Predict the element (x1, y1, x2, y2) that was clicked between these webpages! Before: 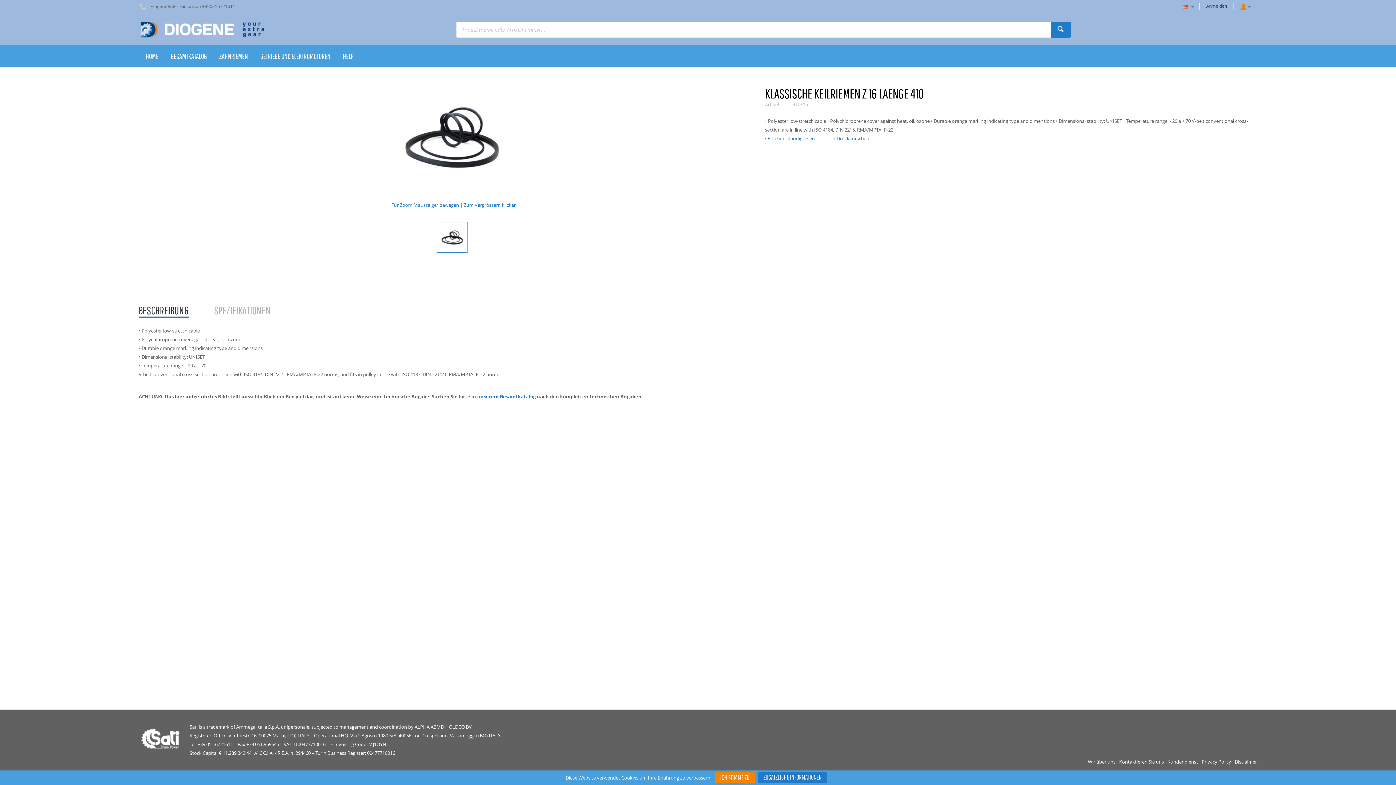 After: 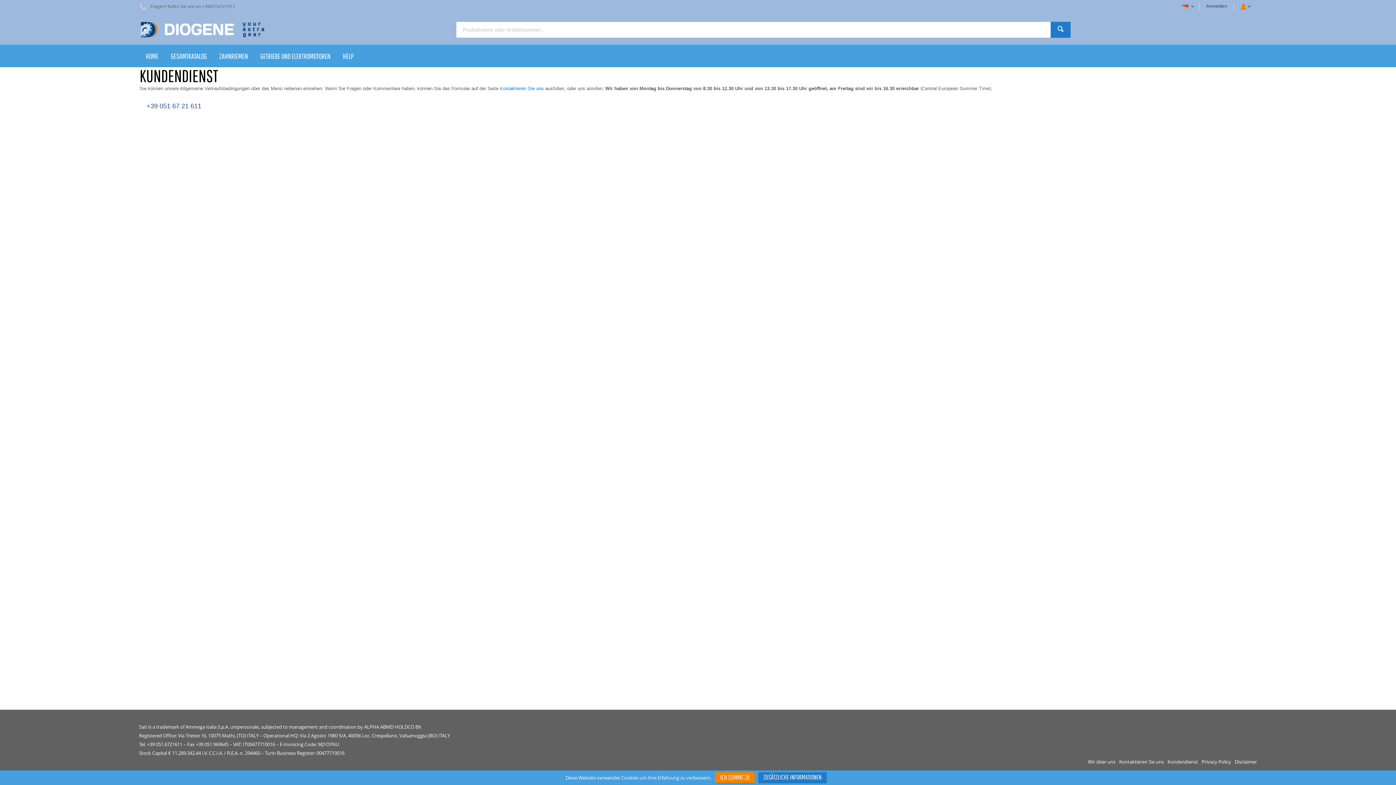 Action: label: Kundendienst bbox: (1164, 757, 1198, 766)